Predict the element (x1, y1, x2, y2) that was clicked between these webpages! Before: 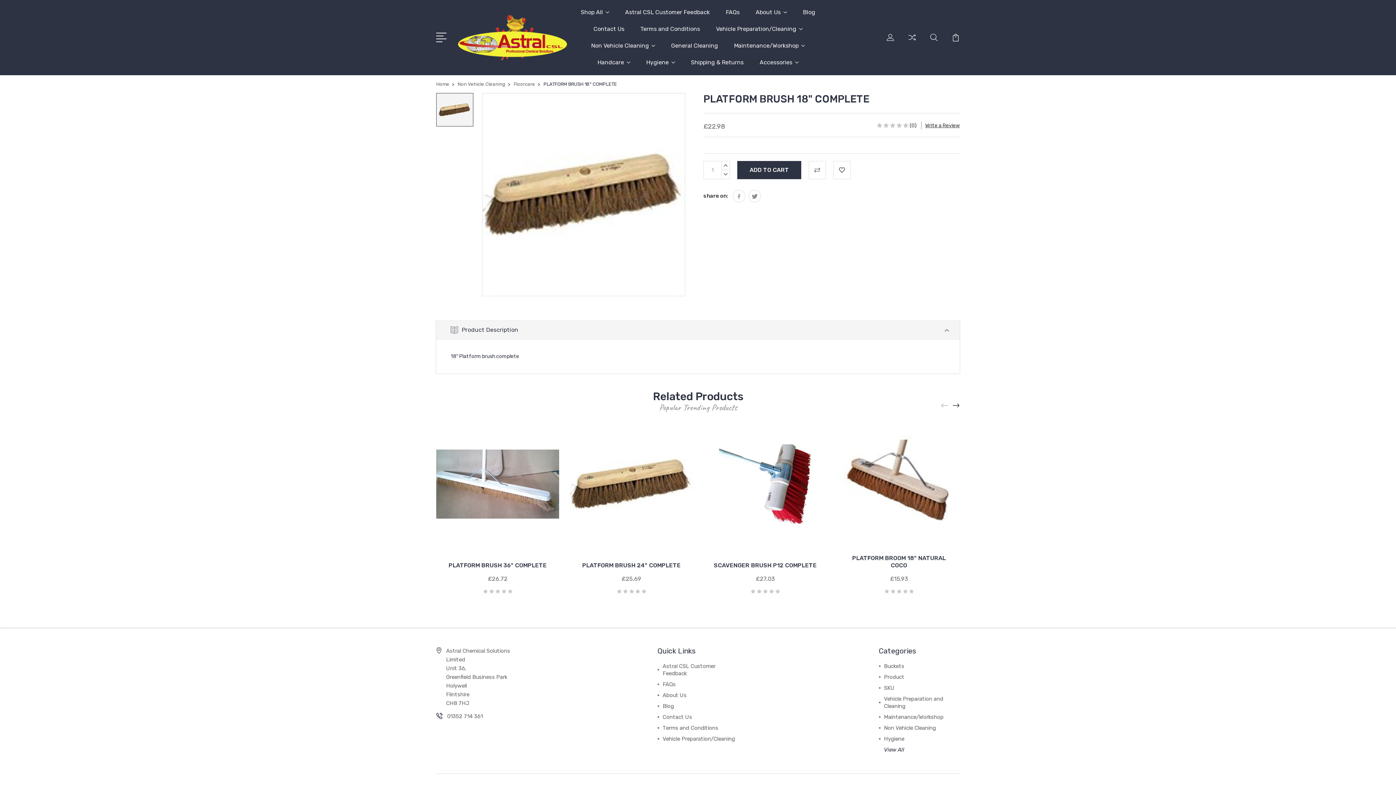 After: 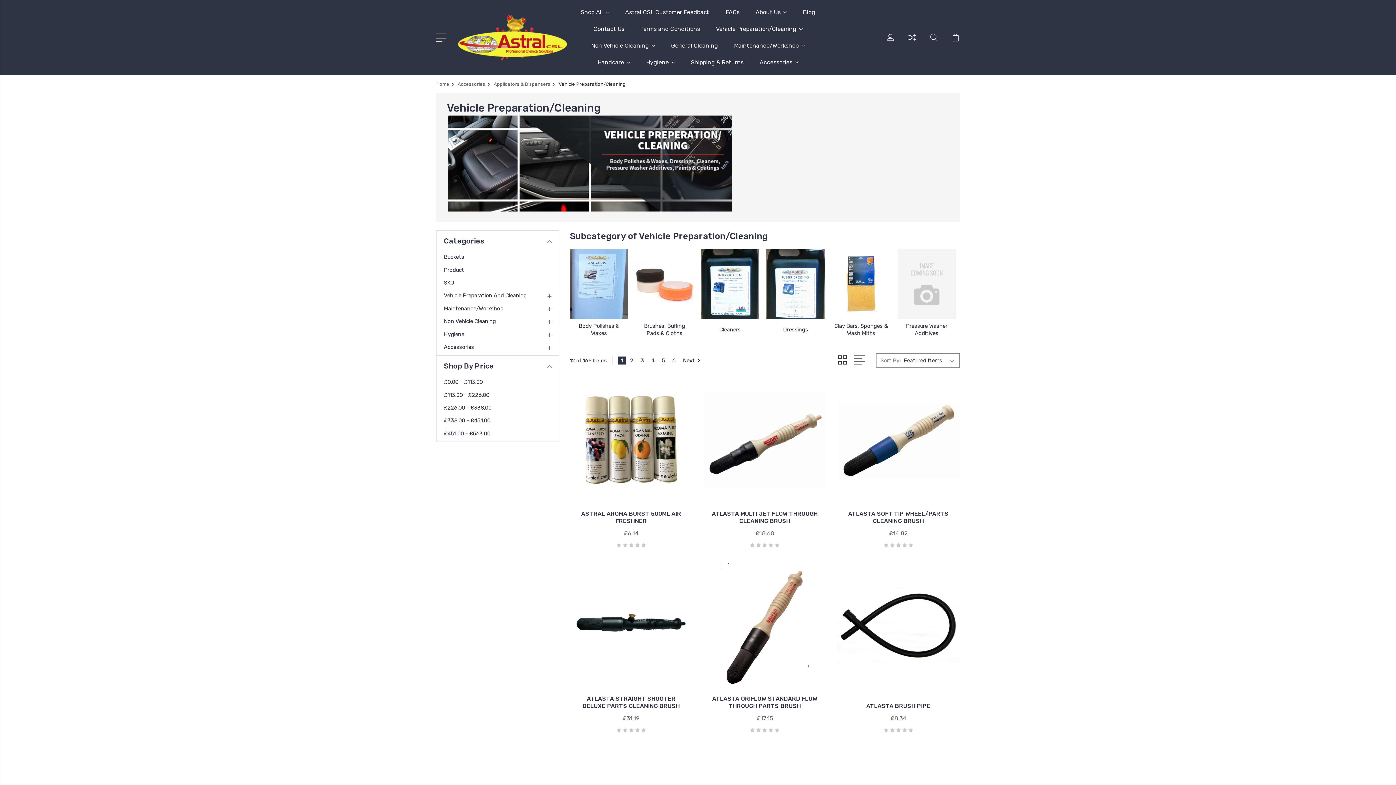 Action: bbox: (662, 736, 735, 742) label: Vehicle Preparation/Cleaning